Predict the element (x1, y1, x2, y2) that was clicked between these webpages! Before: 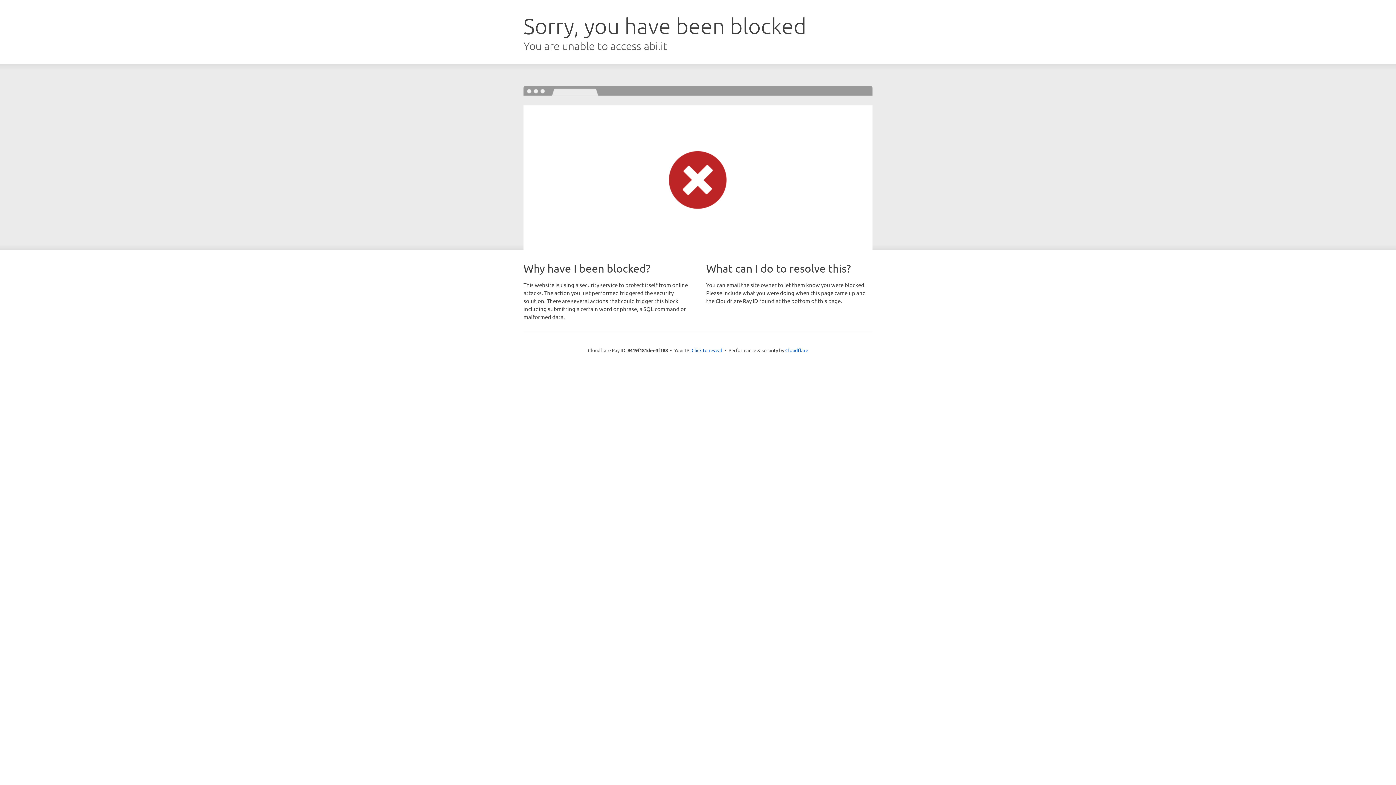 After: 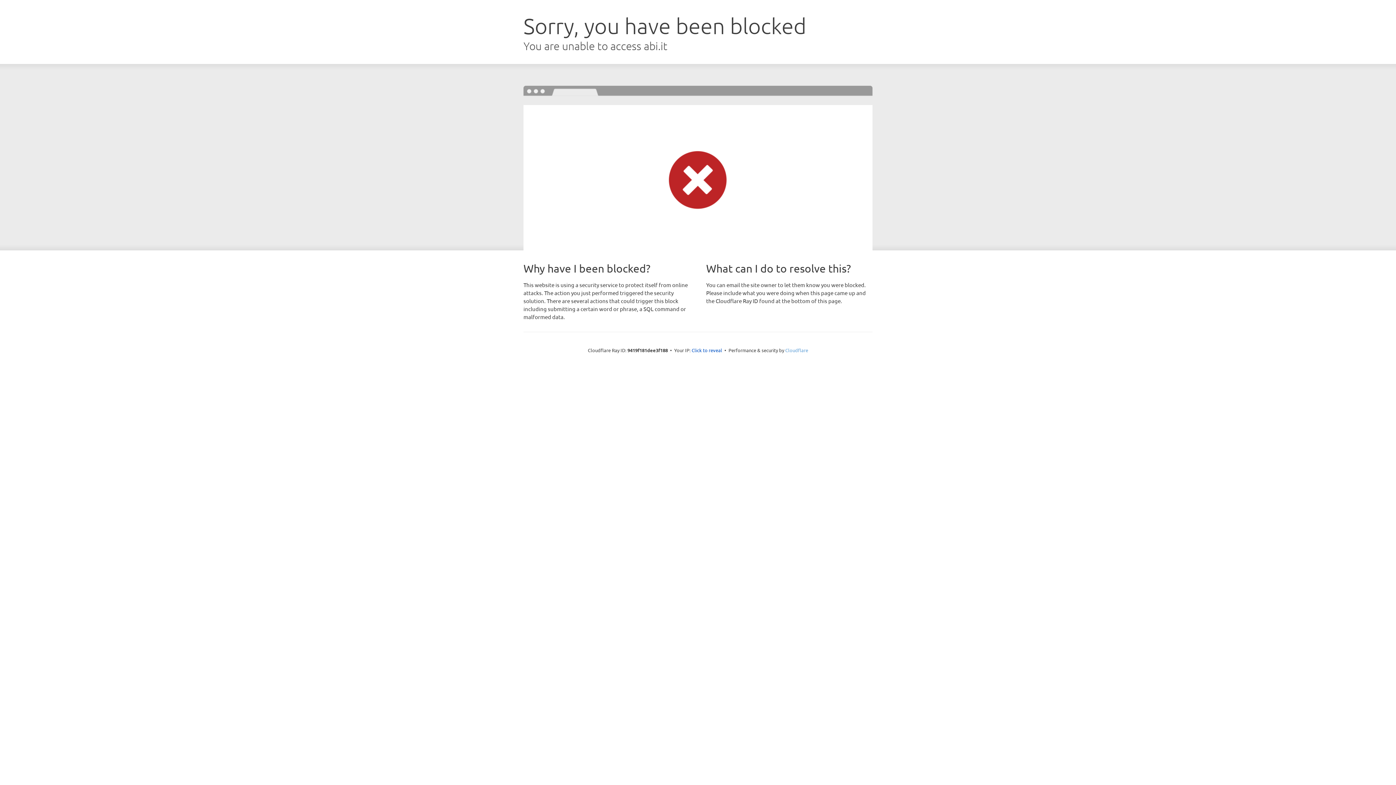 Action: label: Cloudflare bbox: (785, 347, 808, 353)